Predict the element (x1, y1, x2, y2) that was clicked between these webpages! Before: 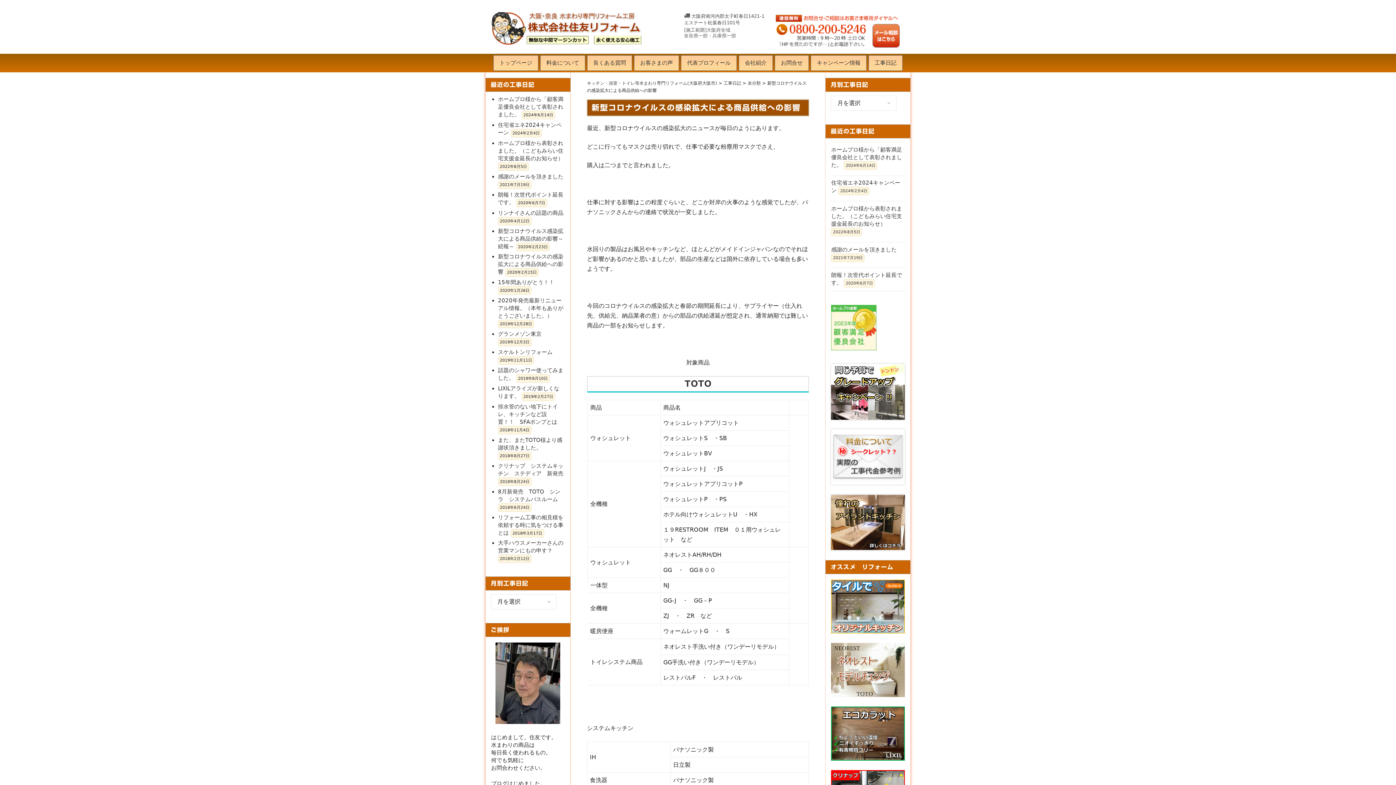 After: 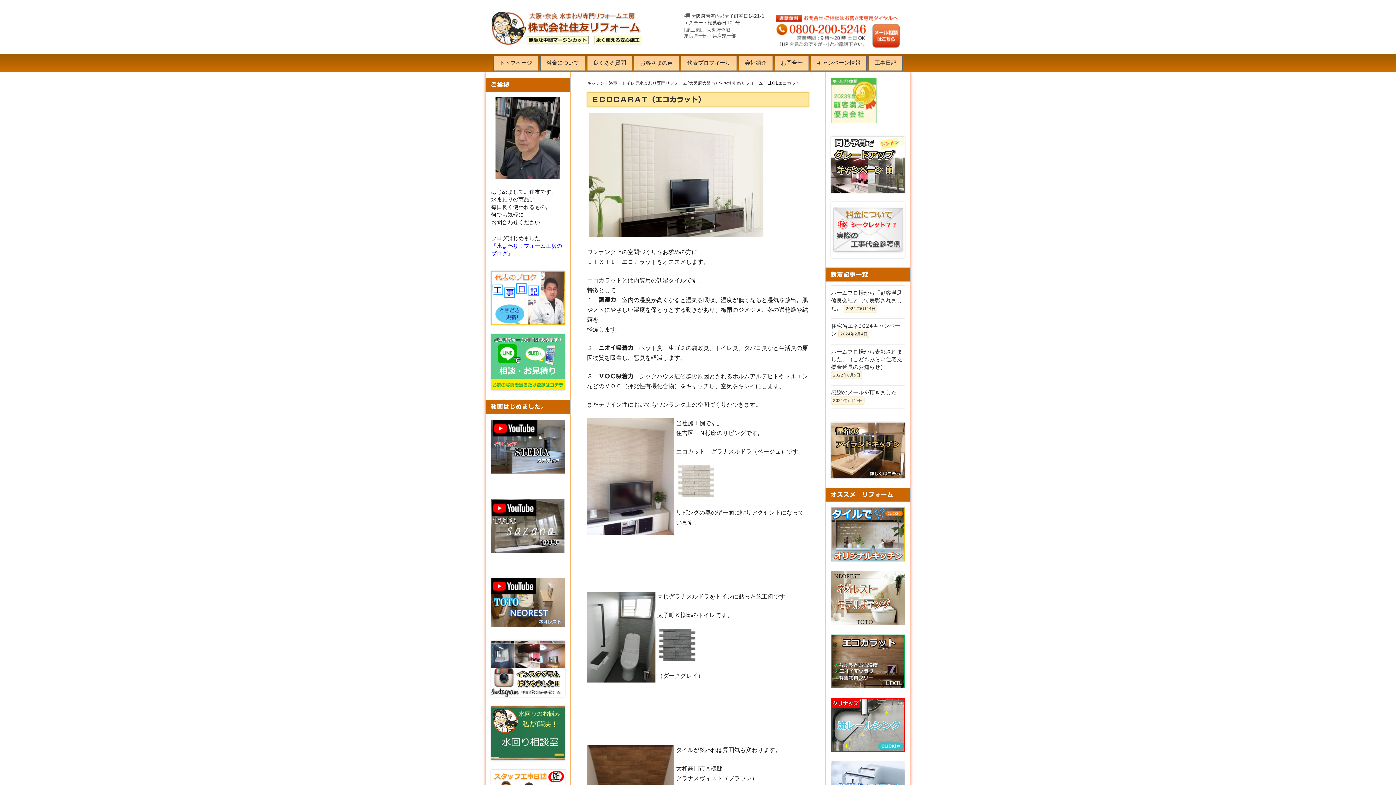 Action: bbox: (831, 707, 905, 761)